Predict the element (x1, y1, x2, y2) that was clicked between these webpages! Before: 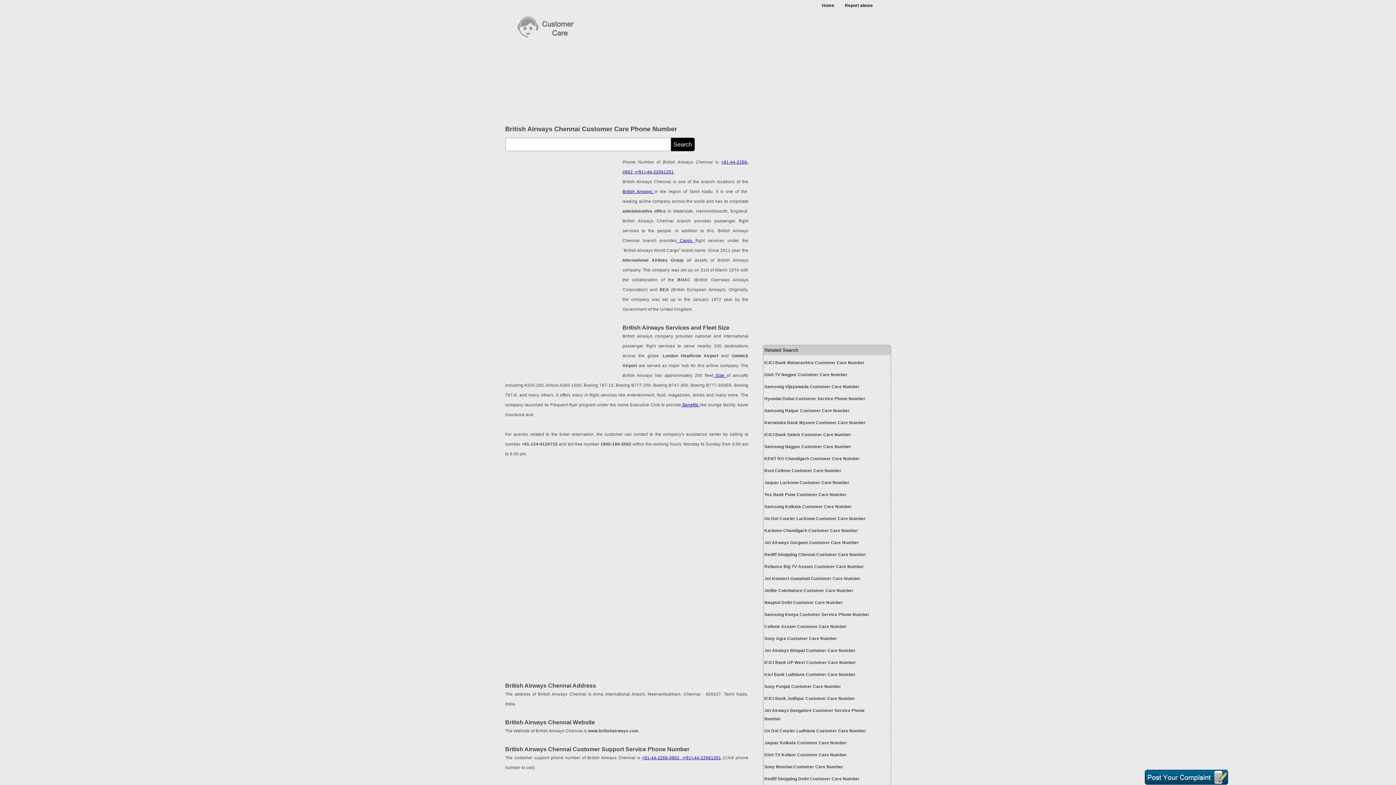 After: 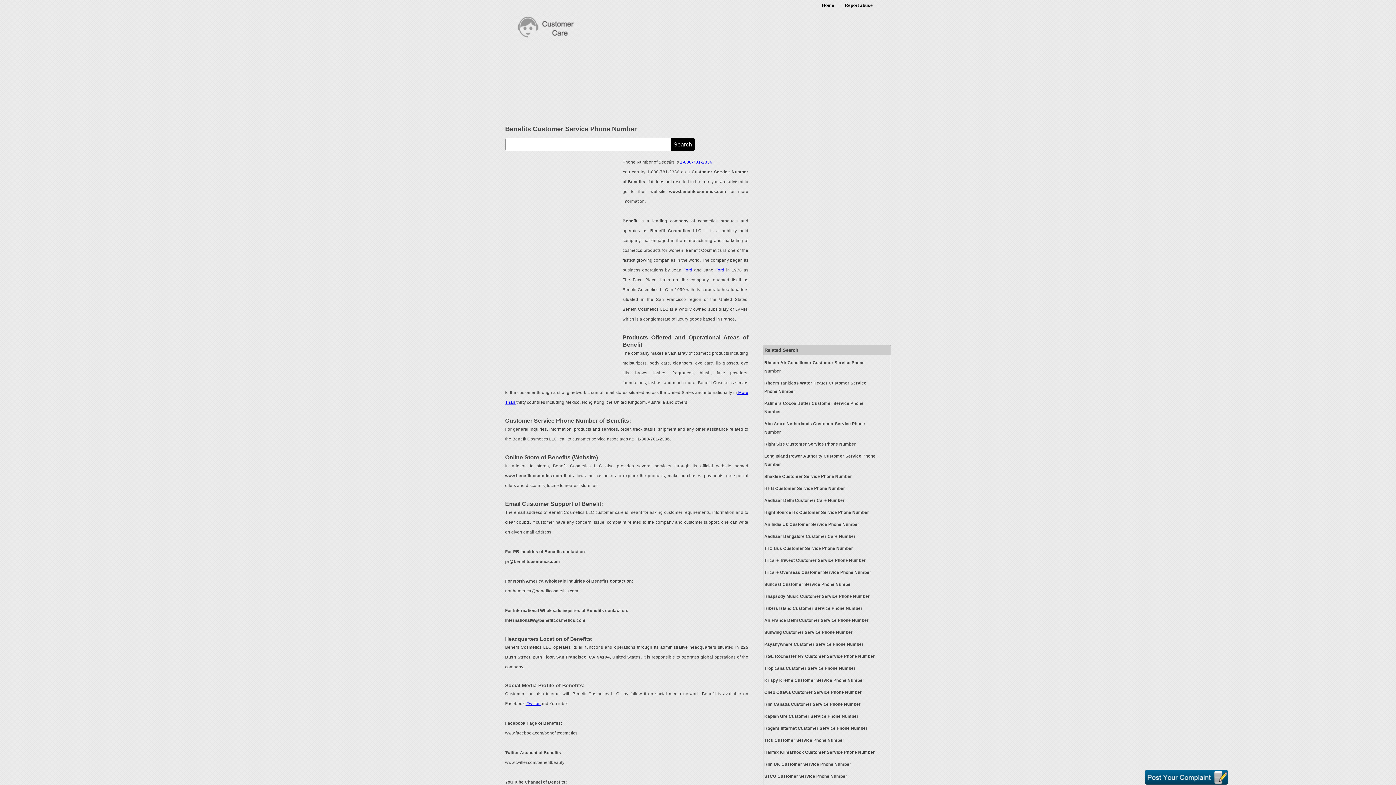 Action: bbox: (681, 402, 699, 407) label:  Benefits 